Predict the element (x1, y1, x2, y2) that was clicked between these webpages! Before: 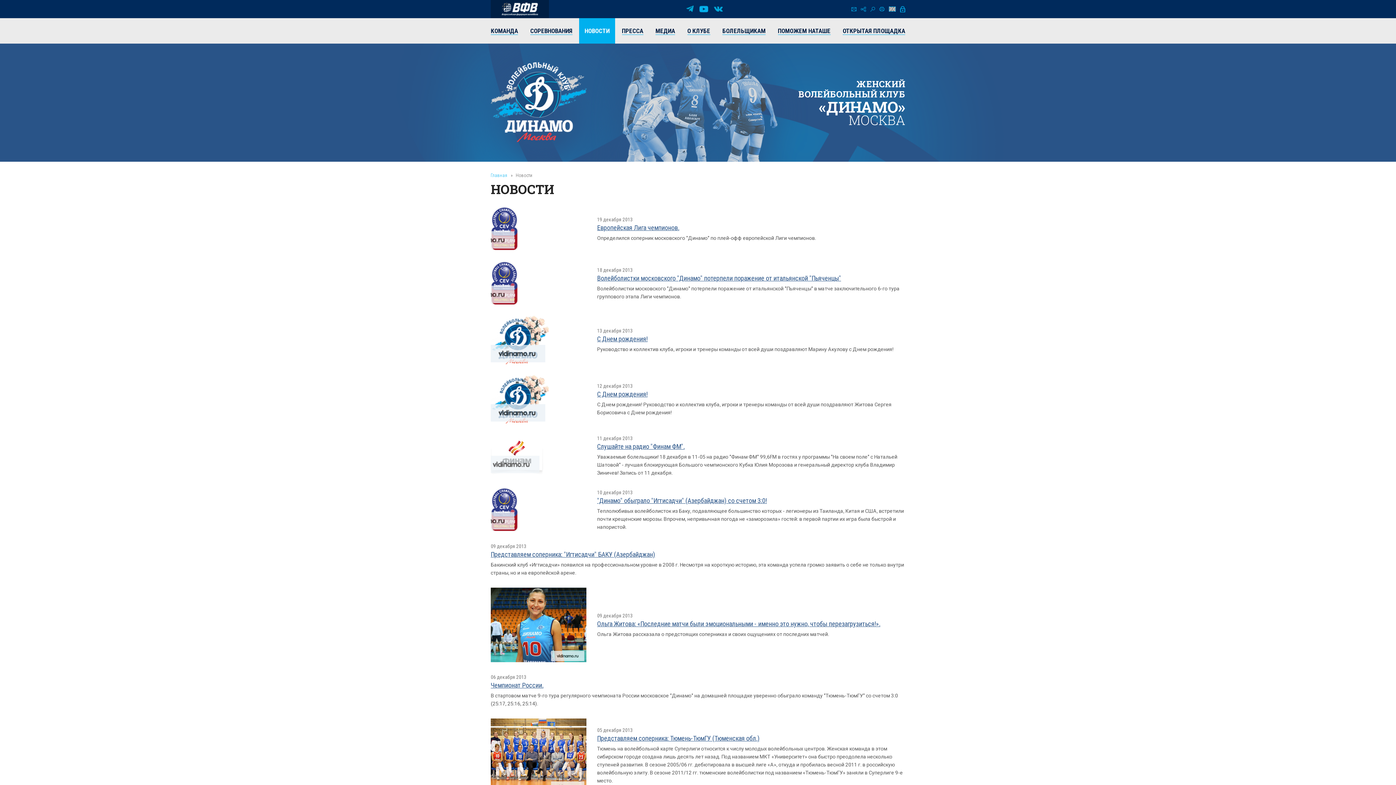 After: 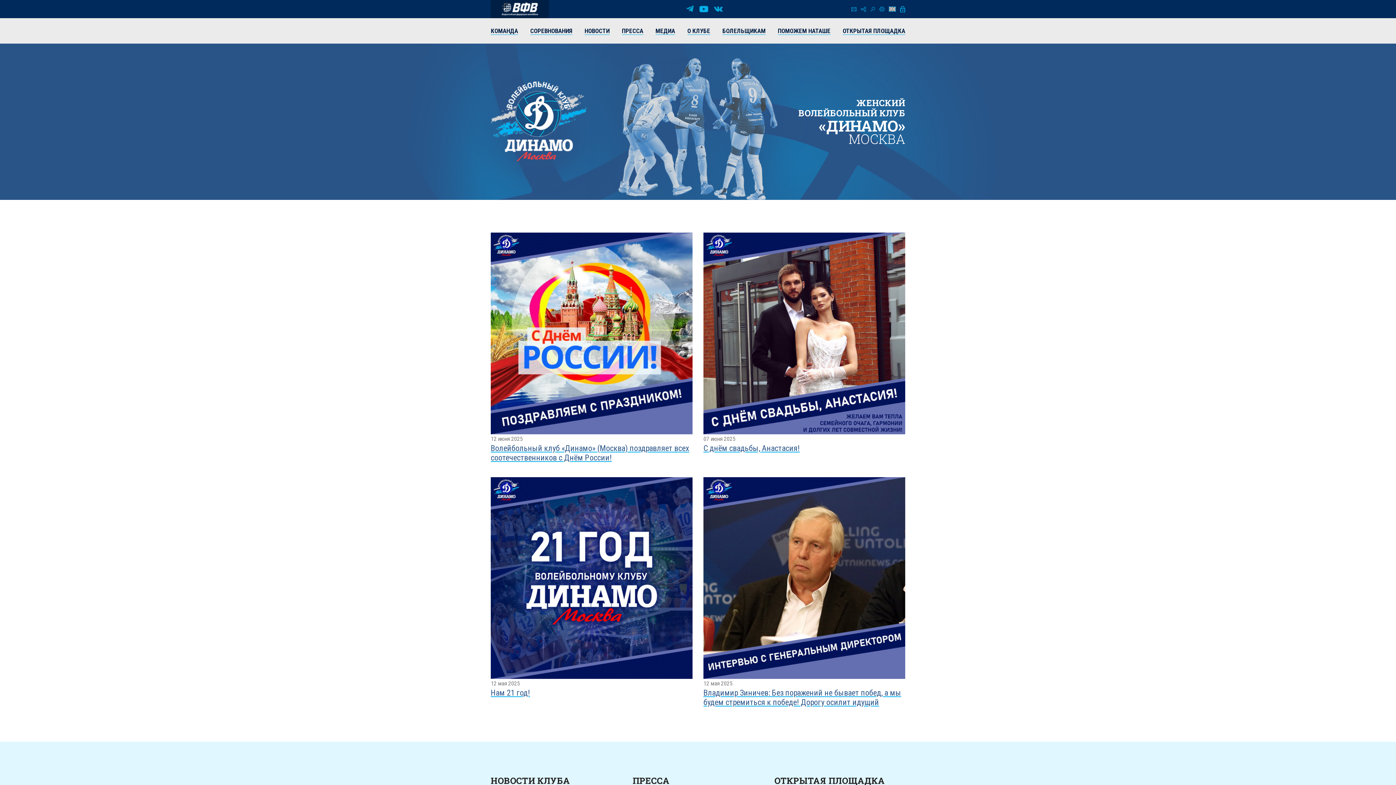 Action: bbox: (490, 172, 507, 178) label: Главная